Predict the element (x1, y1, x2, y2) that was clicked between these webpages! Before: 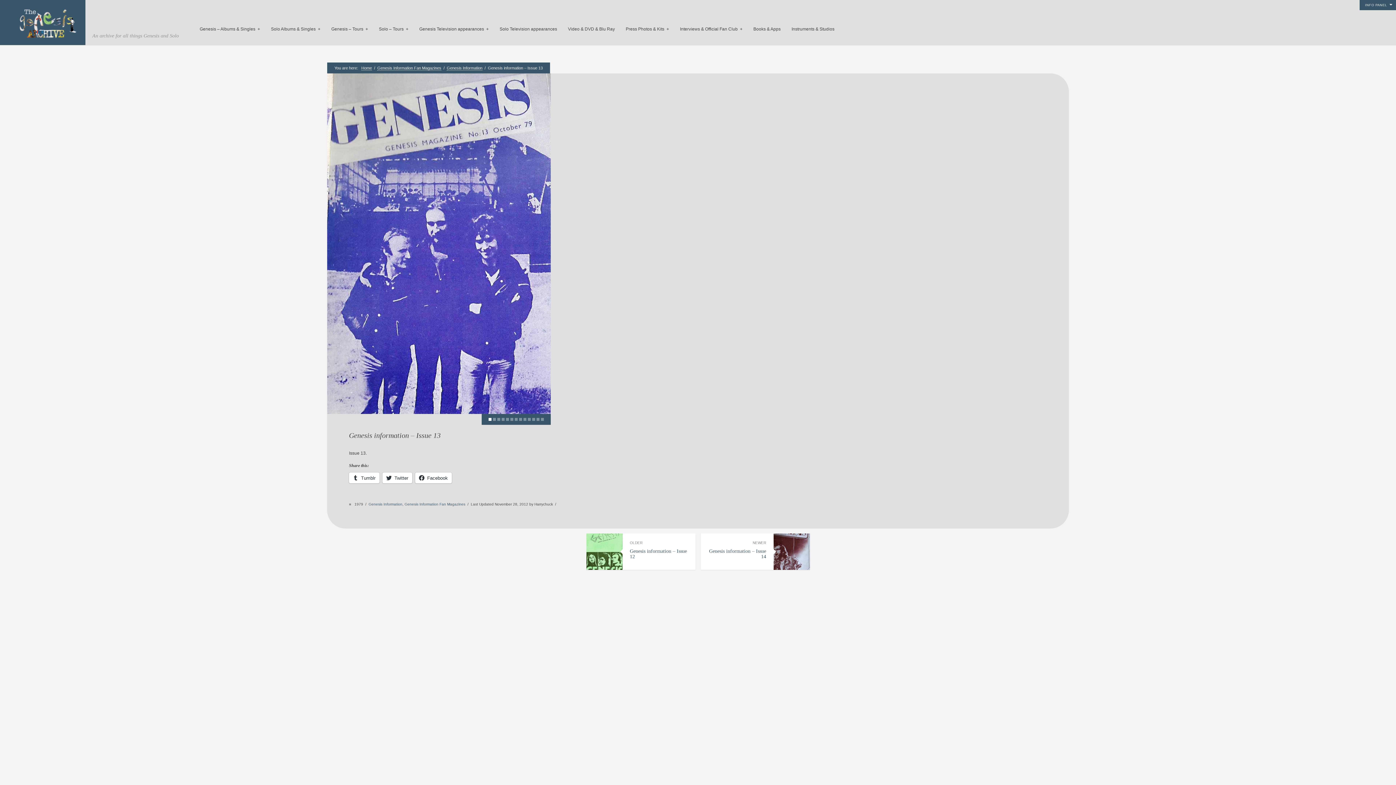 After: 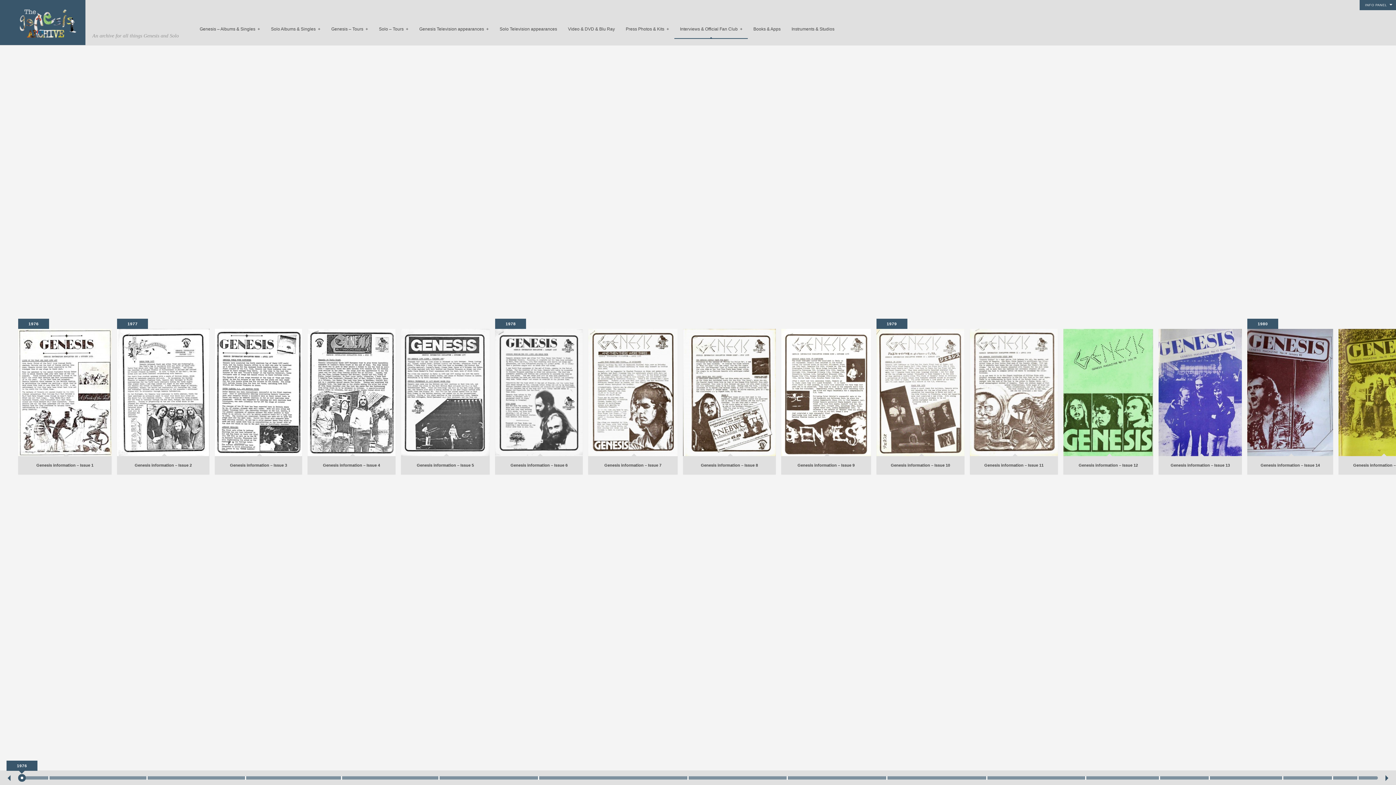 Action: label: Genesis Information bbox: (368, 502, 402, 506)